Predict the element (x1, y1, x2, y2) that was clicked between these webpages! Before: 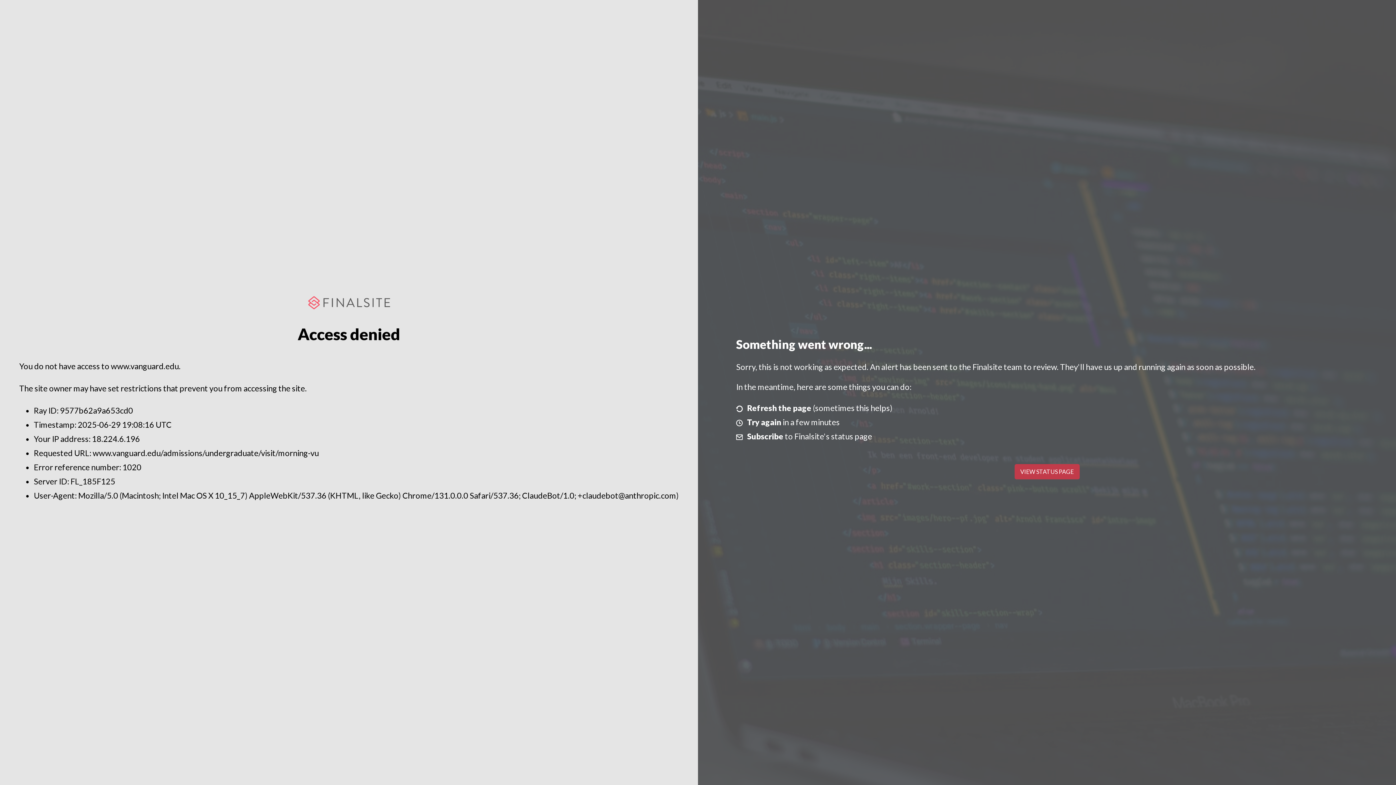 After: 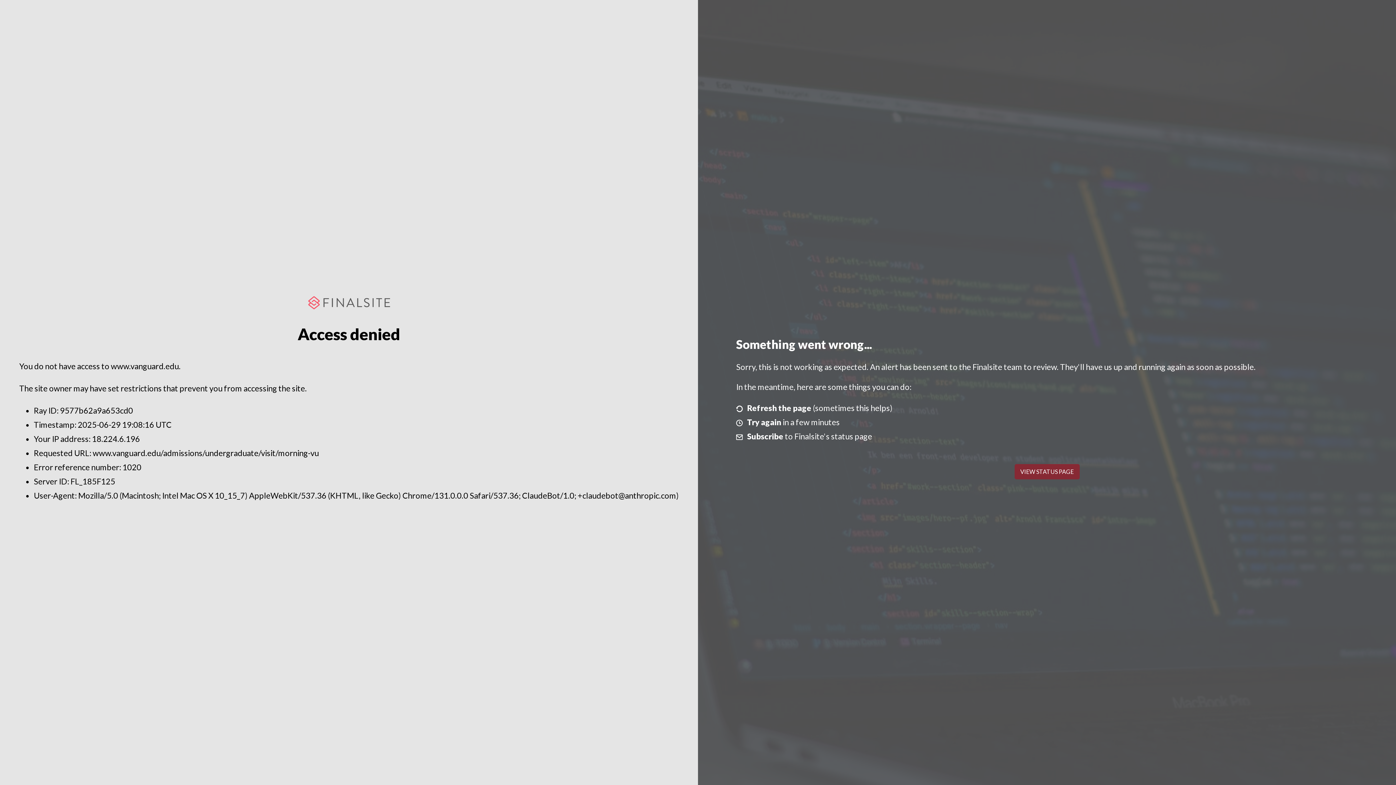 Action: label: VIEW STATUS PAGE bbox: (1014, 464, 1079, 479)